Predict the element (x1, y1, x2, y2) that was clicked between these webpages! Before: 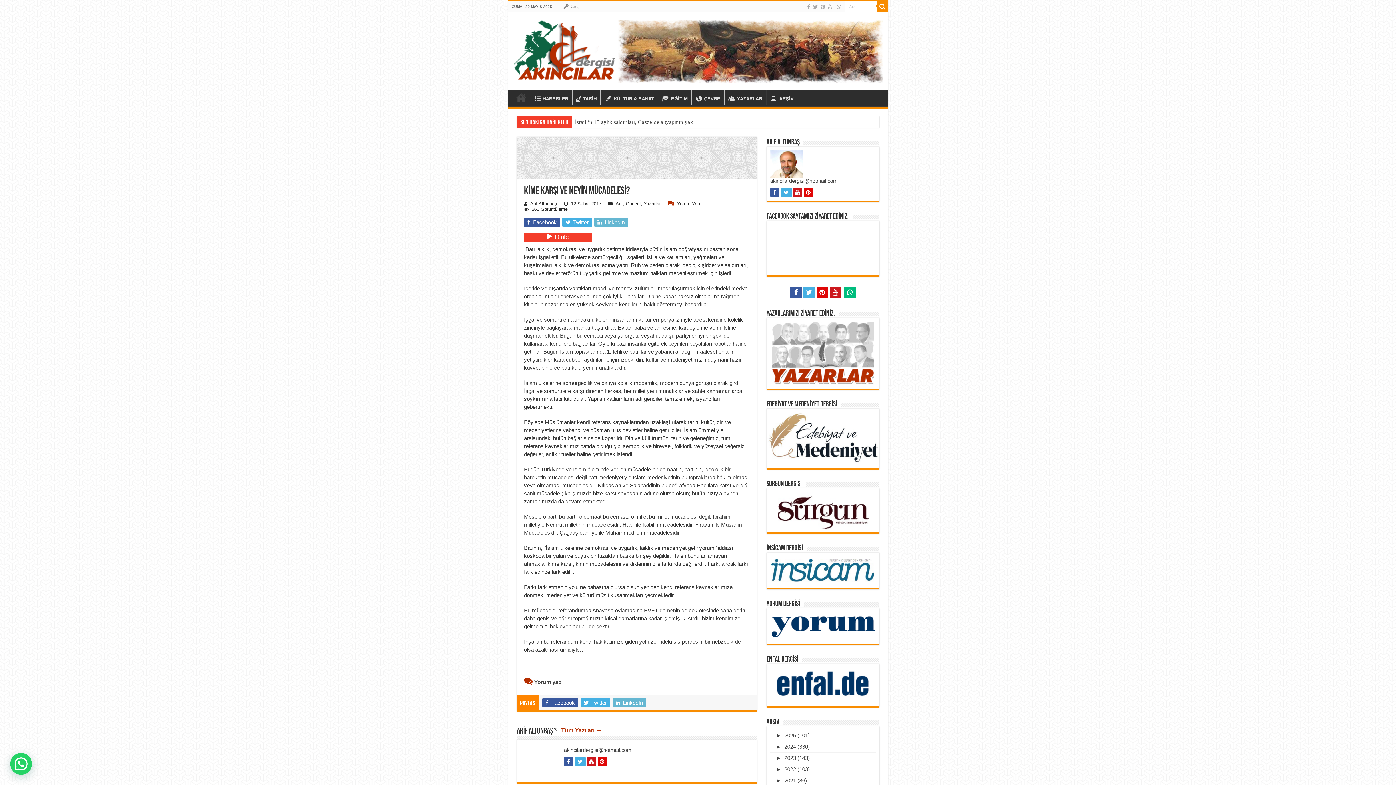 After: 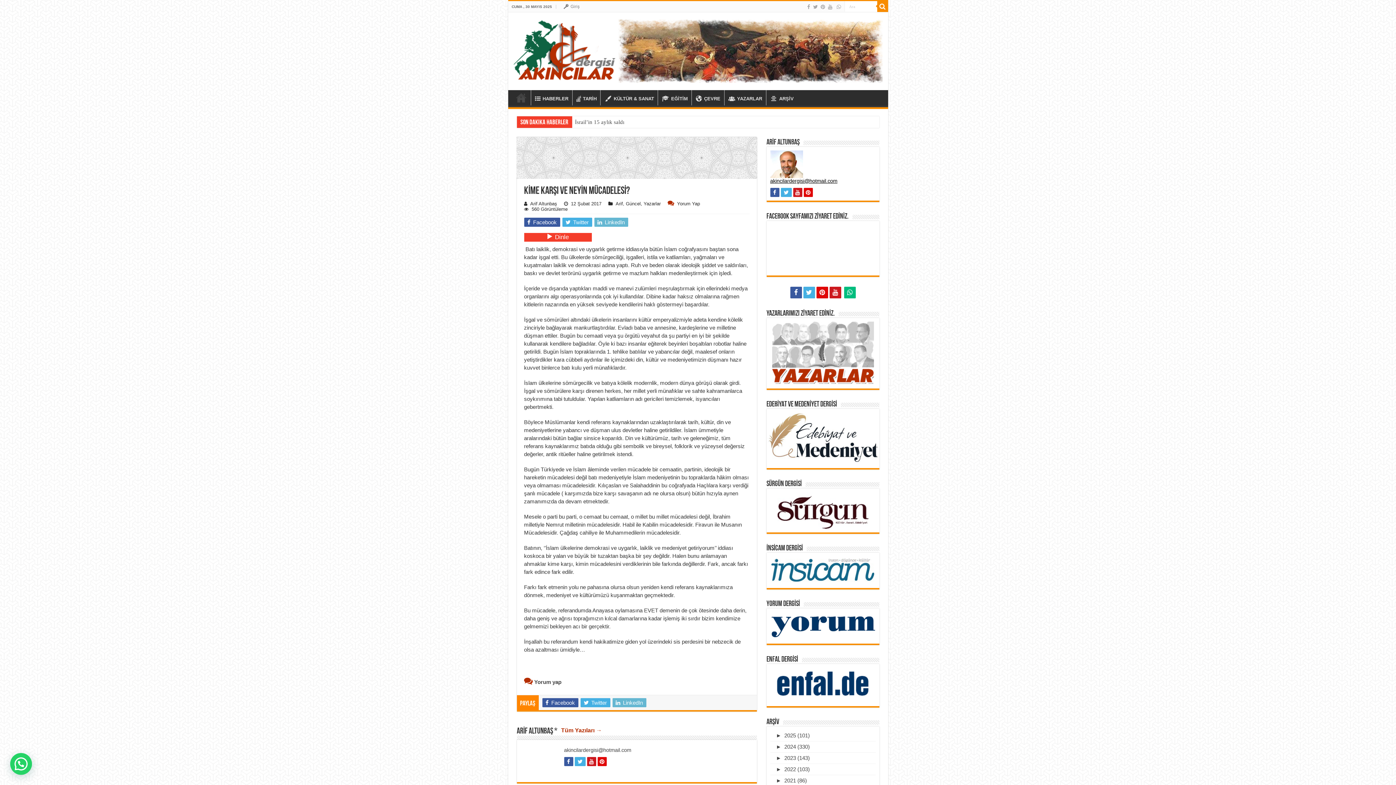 Action: label: akincilardergisi@hotmail.com bbox: (770, 178, 837, 183)